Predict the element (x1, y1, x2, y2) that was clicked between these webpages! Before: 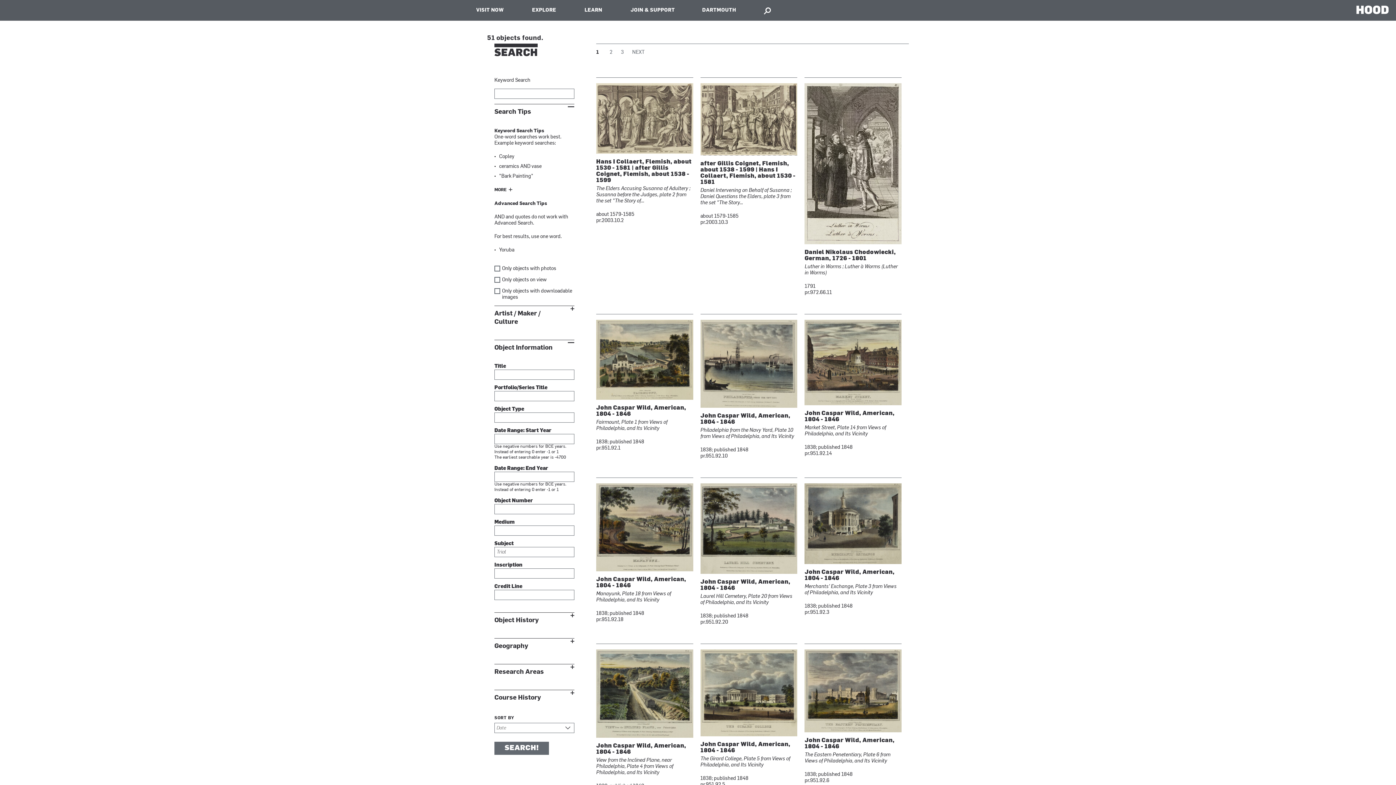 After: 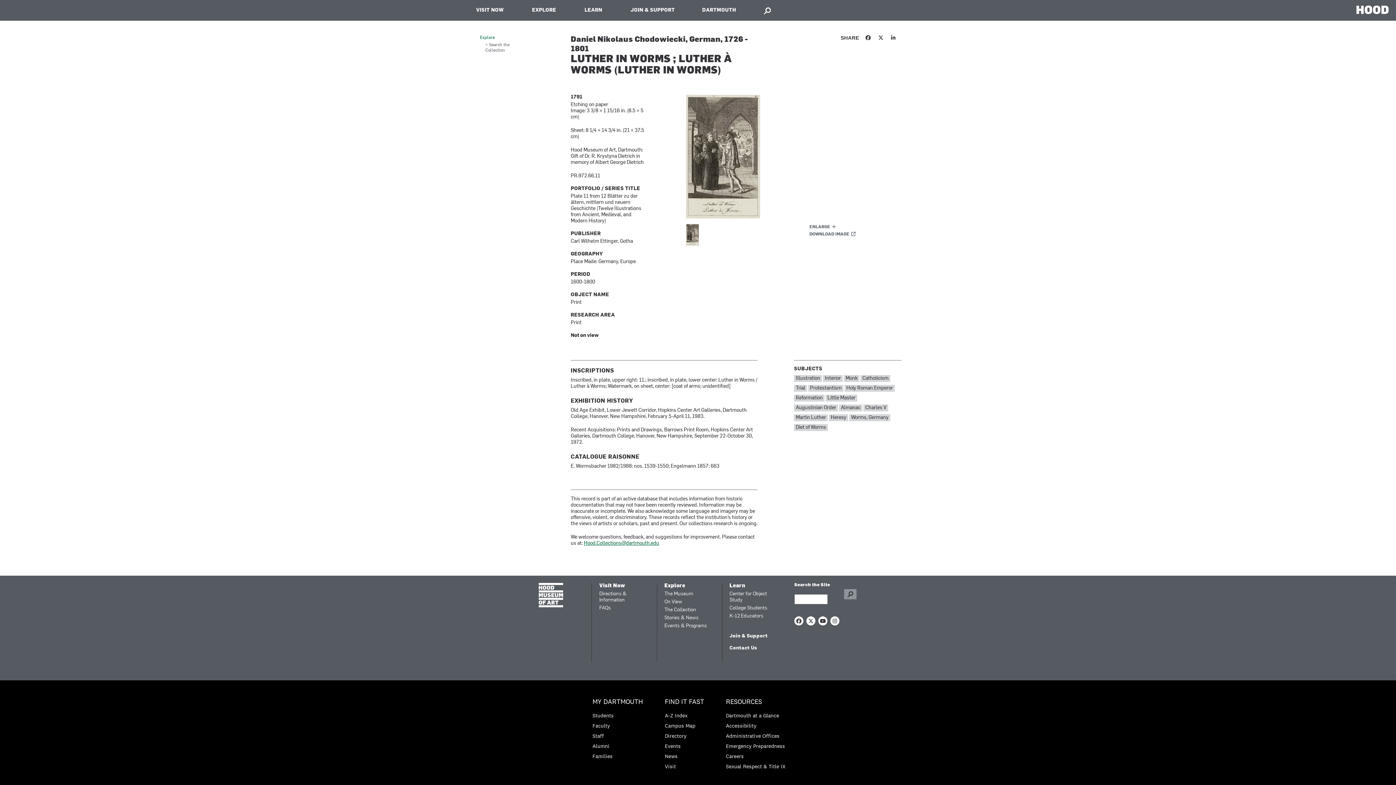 Action: label: Daniel Nikolaus Chodowiecki, German, 1726 - 1801
Luther in Worms ; Luther à Worms (Luther in Worms)
1791
pr.972.66.11 bbox: (804, 249, 901, 296)